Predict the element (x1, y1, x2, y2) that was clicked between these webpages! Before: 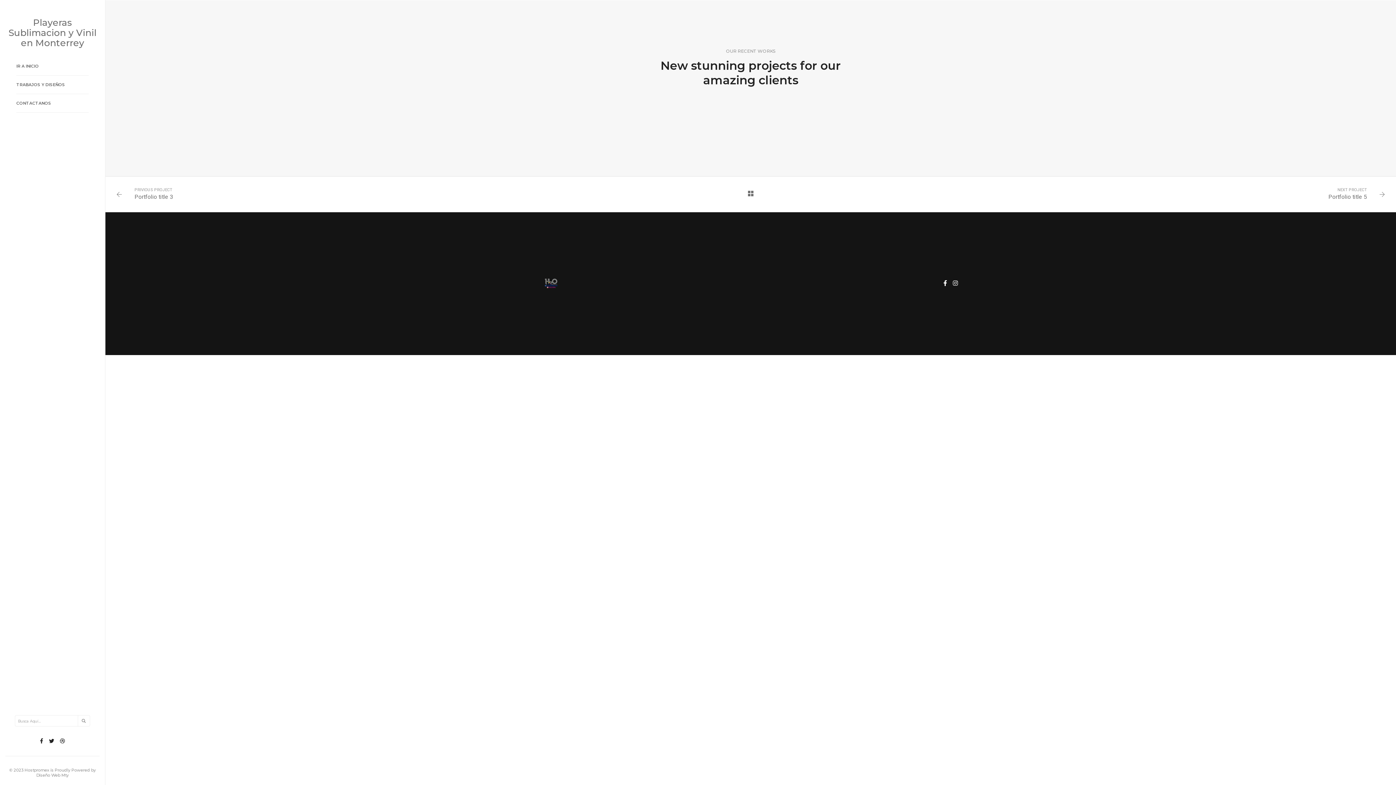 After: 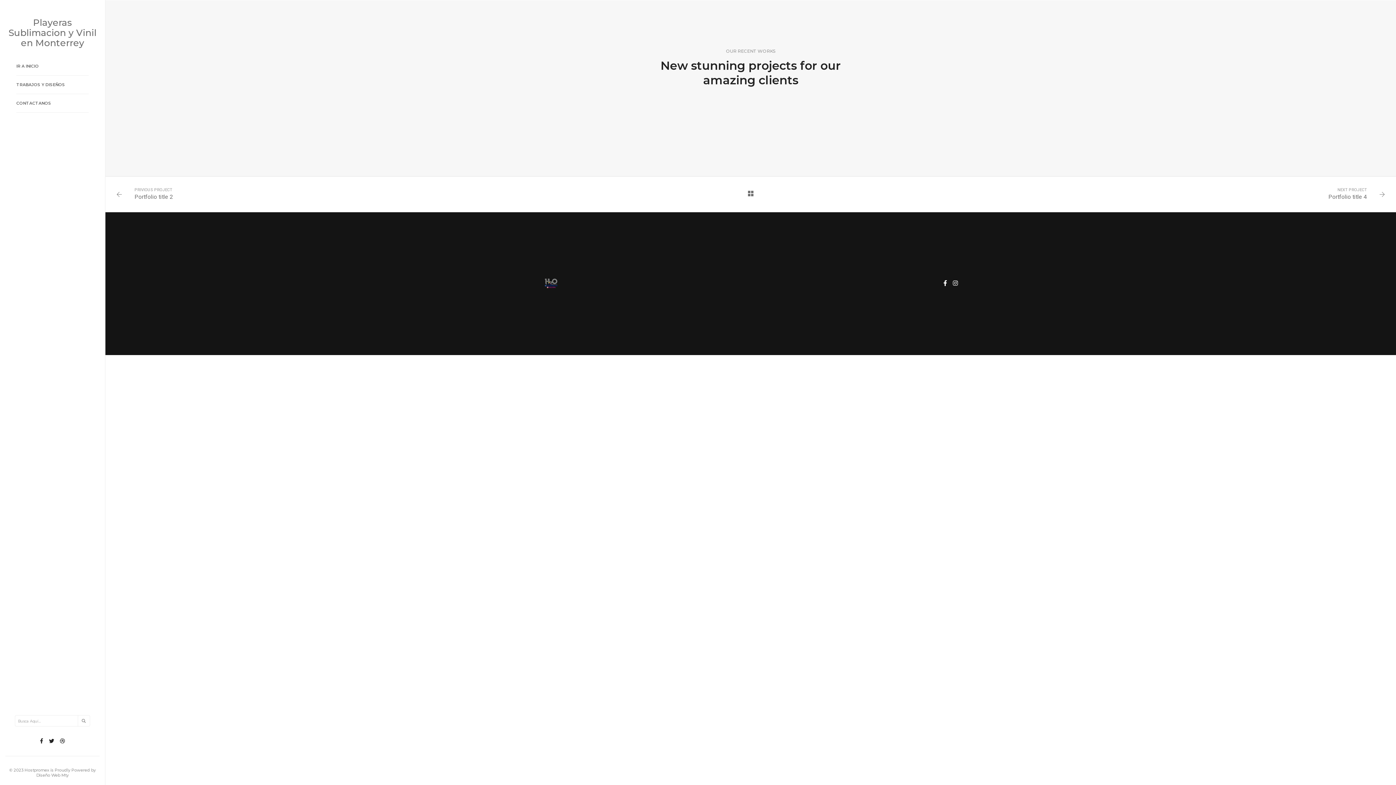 Action: bbox: (134, 193, 173, 200) label: Portfolio title 3